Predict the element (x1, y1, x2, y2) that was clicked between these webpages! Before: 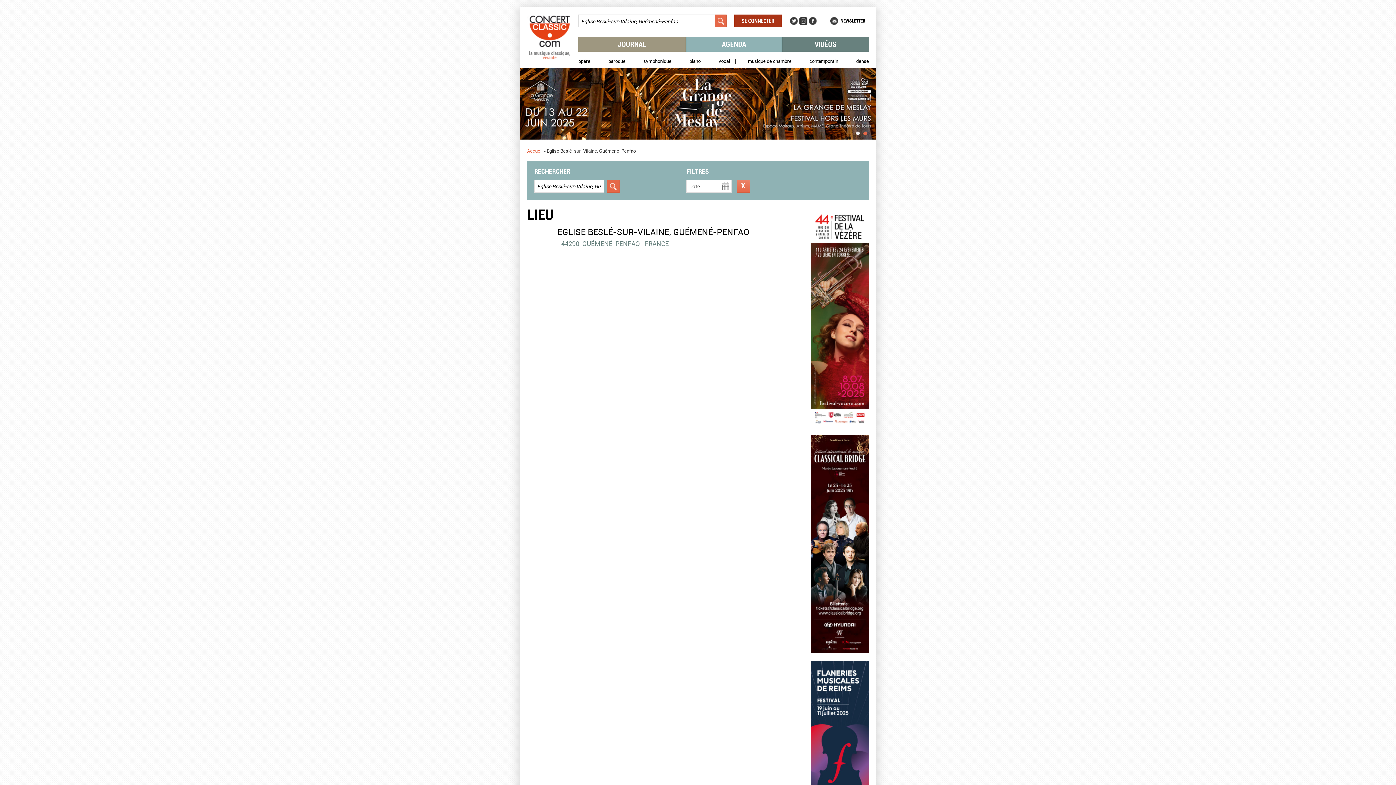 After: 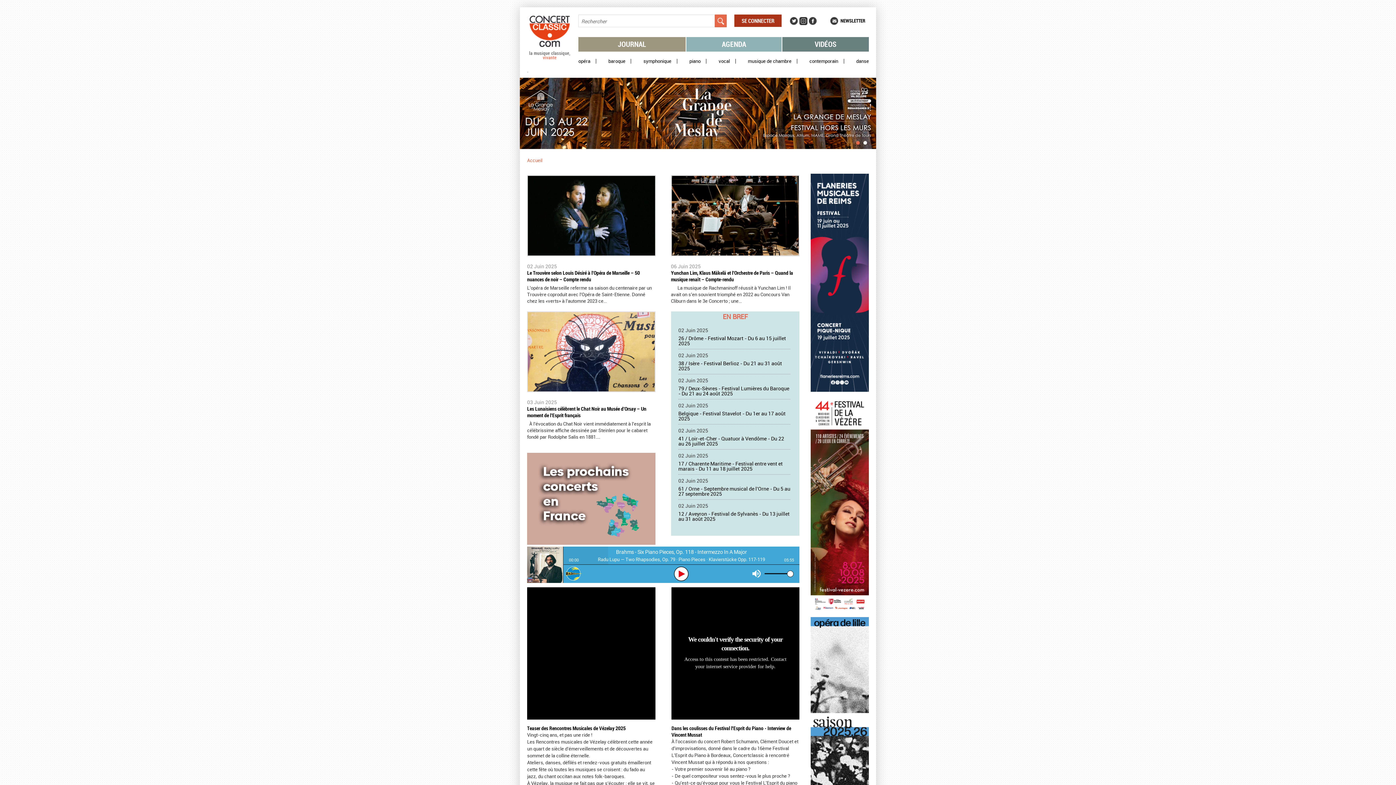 Action: label: RÉINITIALISER bbox: (737, 179, 750, 192)